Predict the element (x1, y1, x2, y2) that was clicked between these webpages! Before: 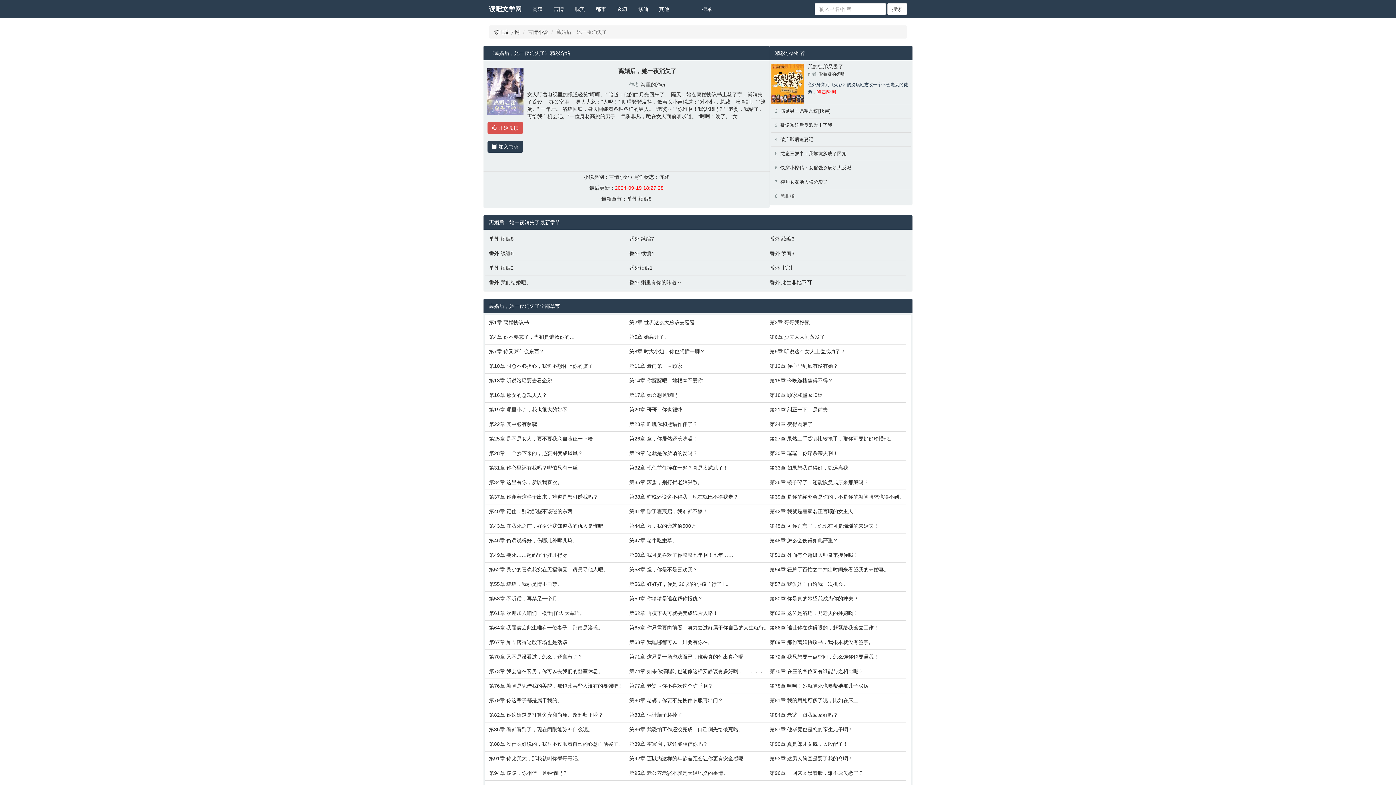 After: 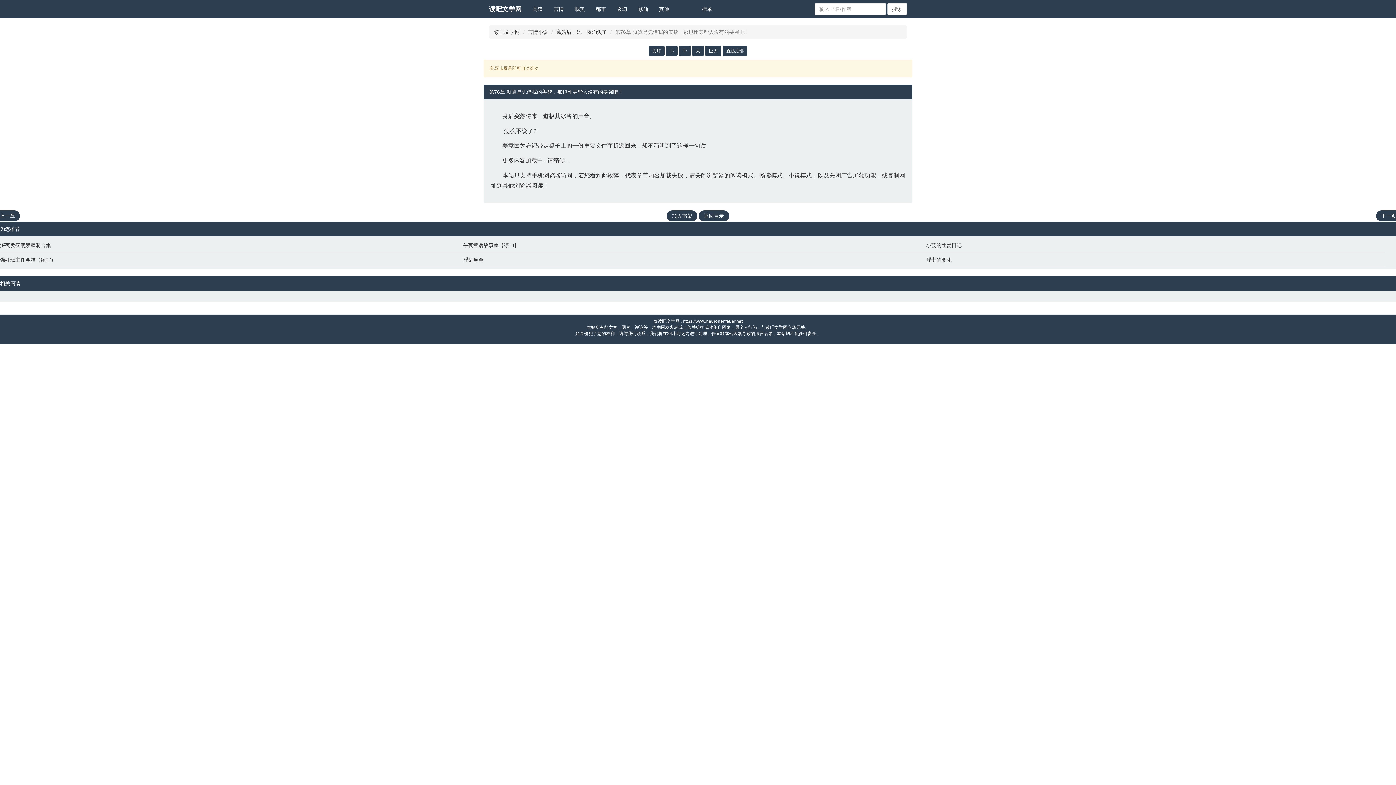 Action: bbox: (489, 682, 622, 689) label: 第76章 就算是凭借我的美貌，那也比某些人没有的要强吧！